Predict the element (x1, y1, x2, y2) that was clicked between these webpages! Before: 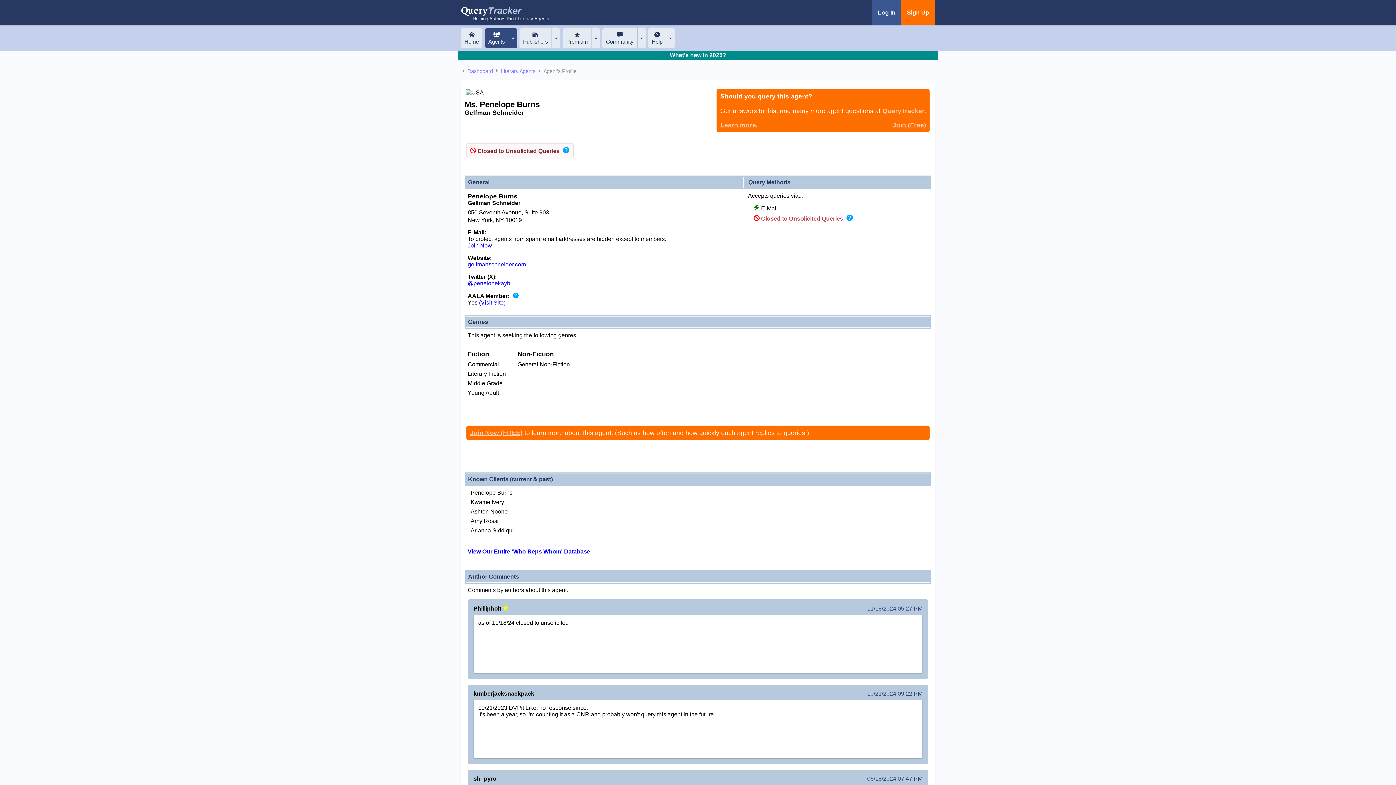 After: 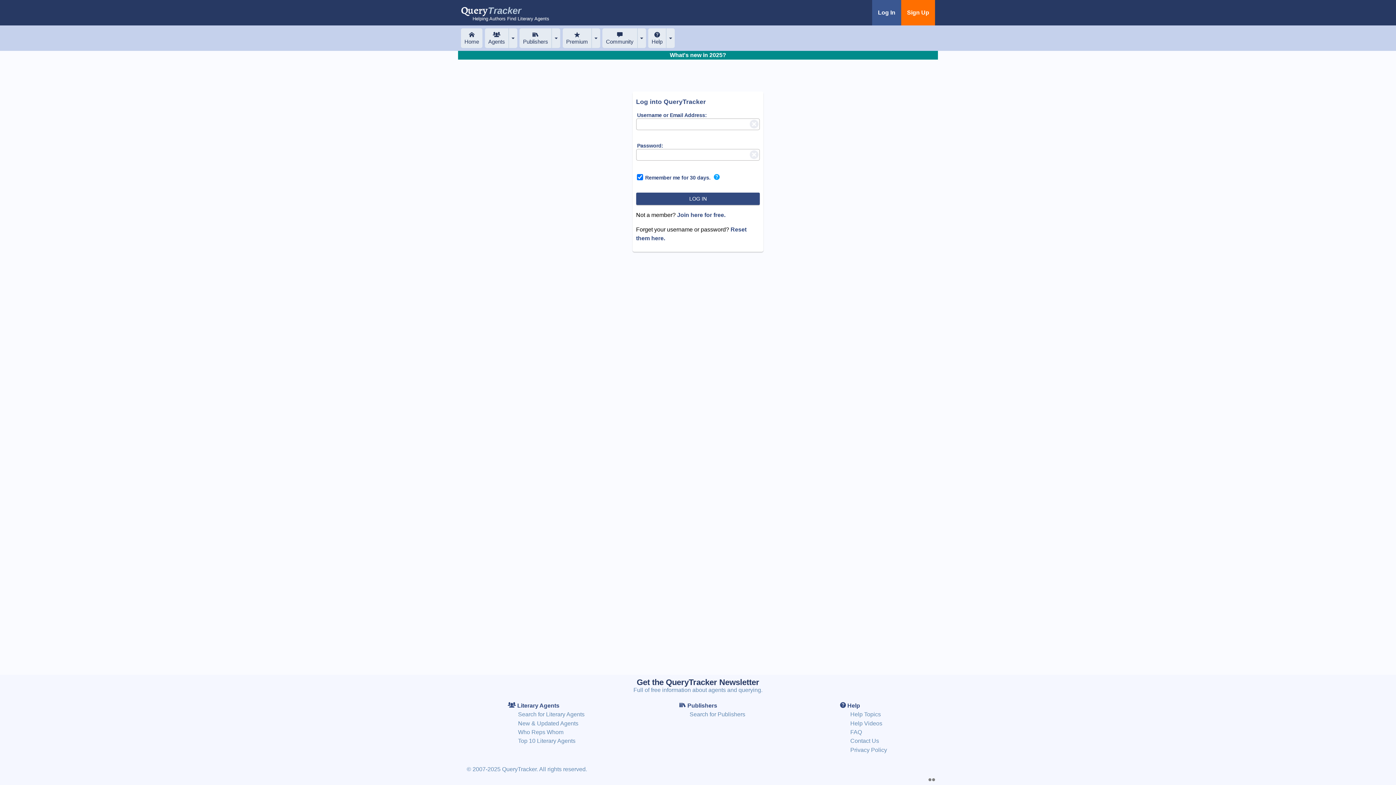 Action: label: Log In bbox: (872, 0, 901, 25)